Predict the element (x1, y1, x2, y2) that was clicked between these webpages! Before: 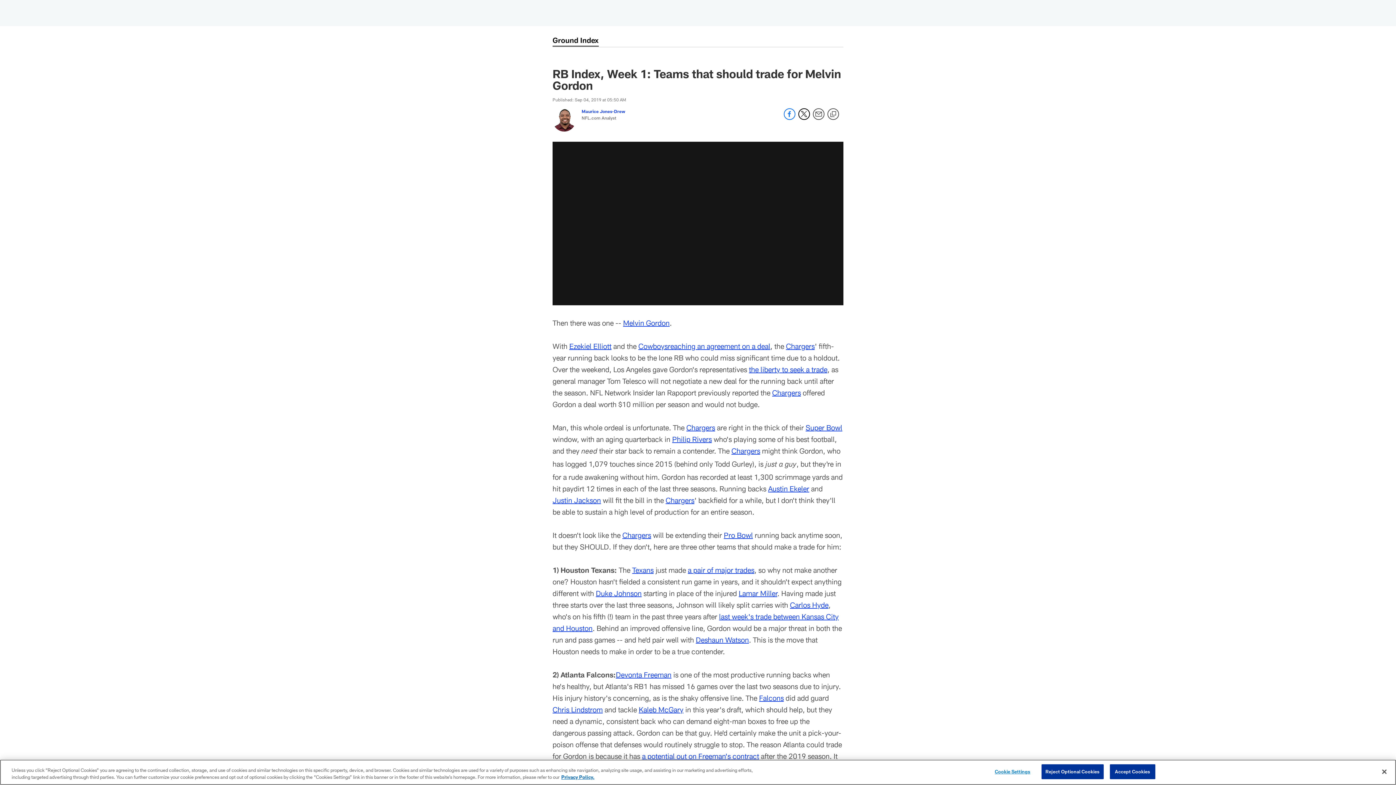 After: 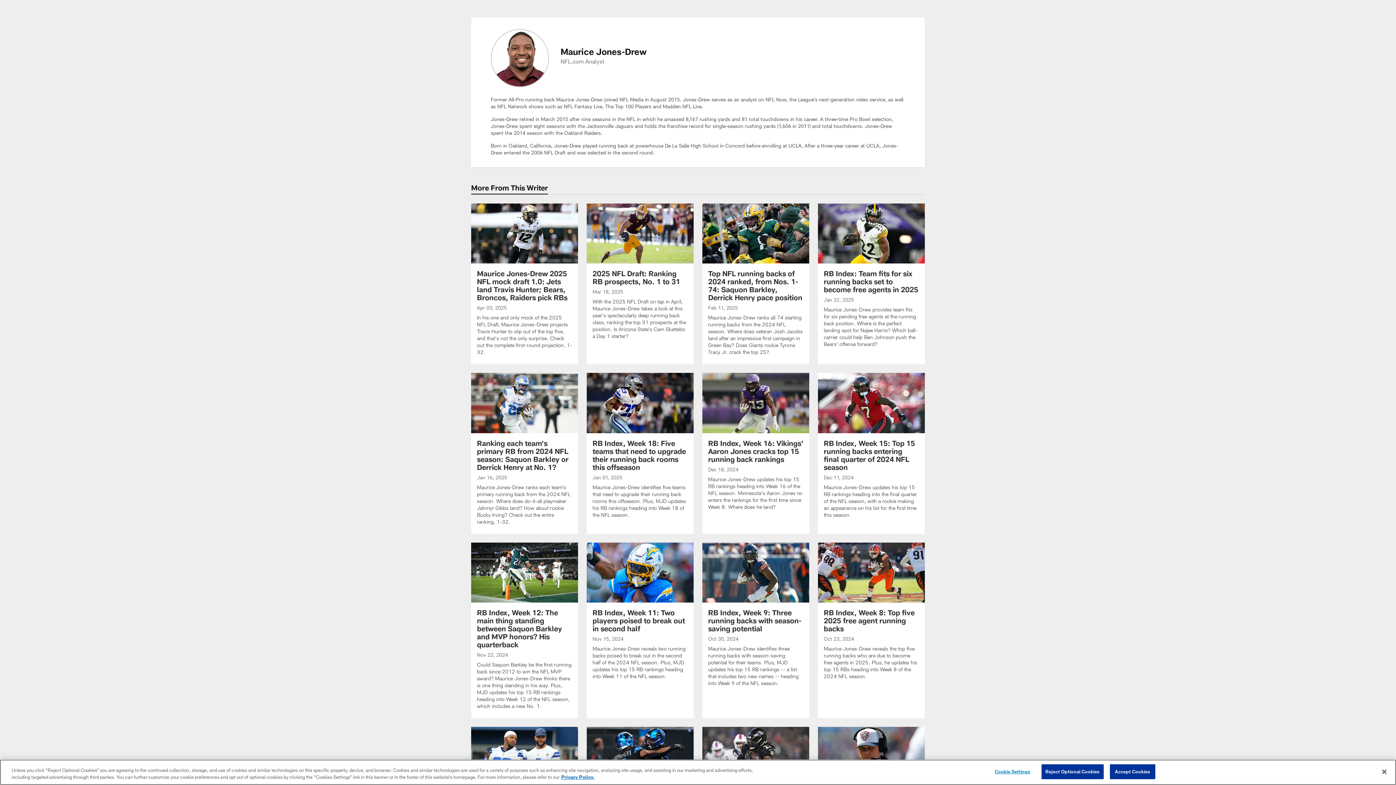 Action: label: Go to Maurice Jones-Drew page bbox: (581, 108, 625, 113)